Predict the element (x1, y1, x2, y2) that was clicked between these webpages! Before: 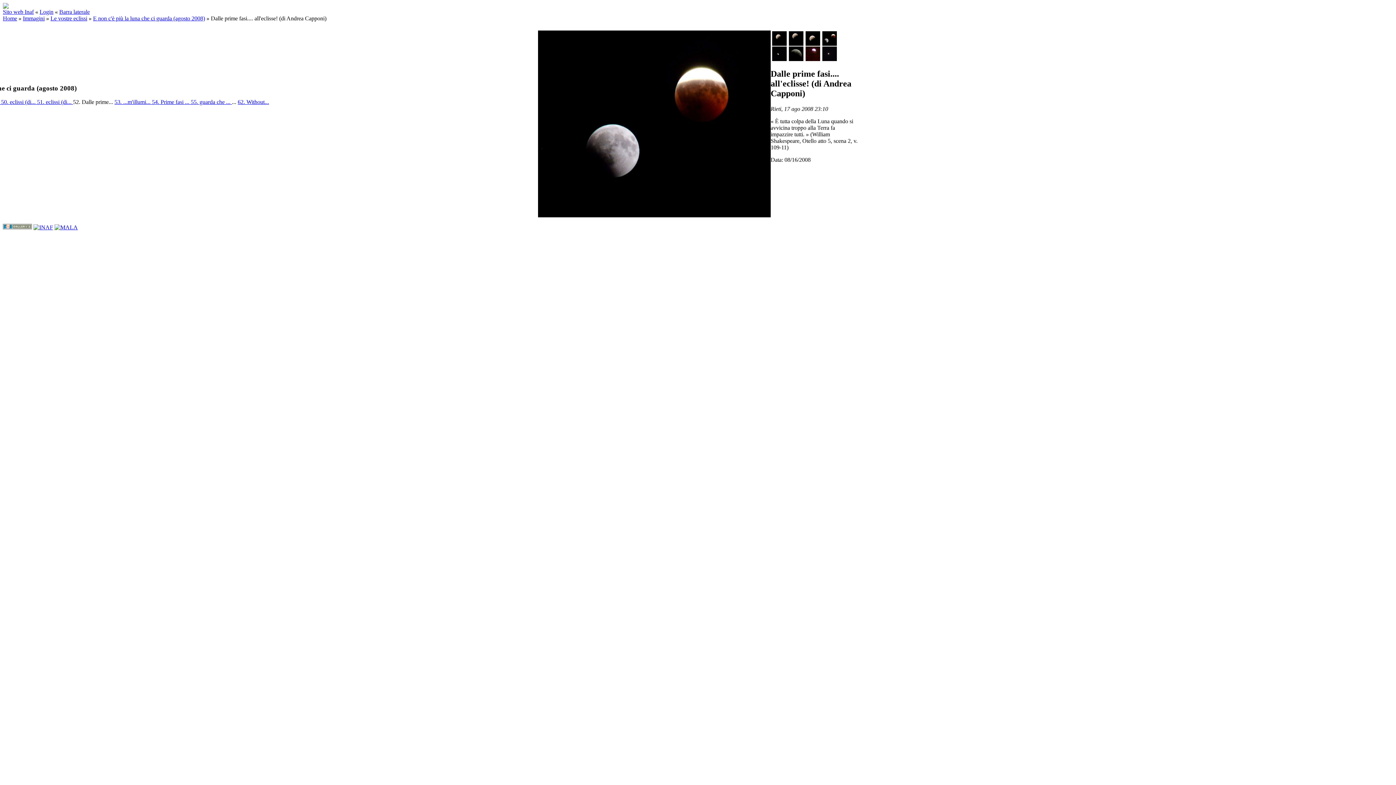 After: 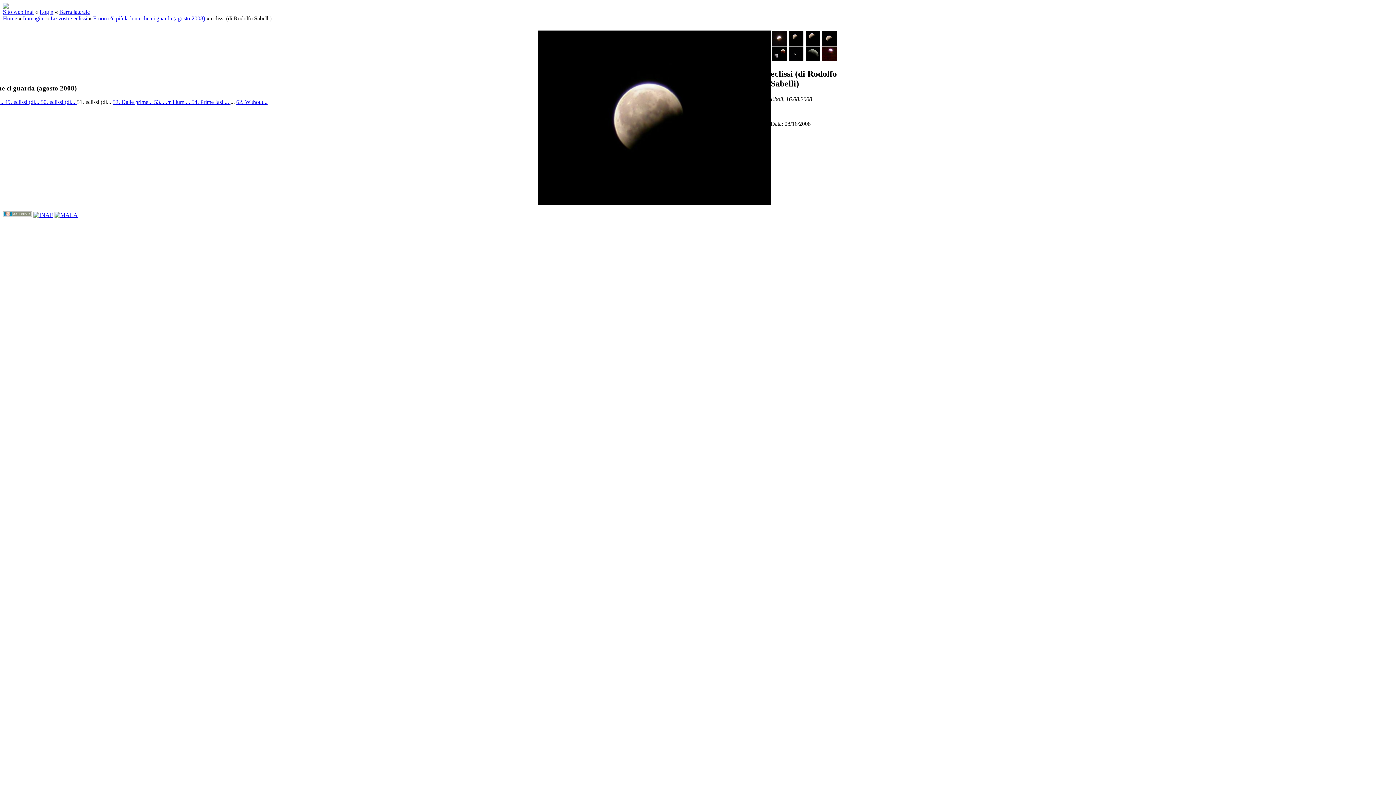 Action: bbox: (37, 99, 73, 105) label: 51. eclissi (di... 